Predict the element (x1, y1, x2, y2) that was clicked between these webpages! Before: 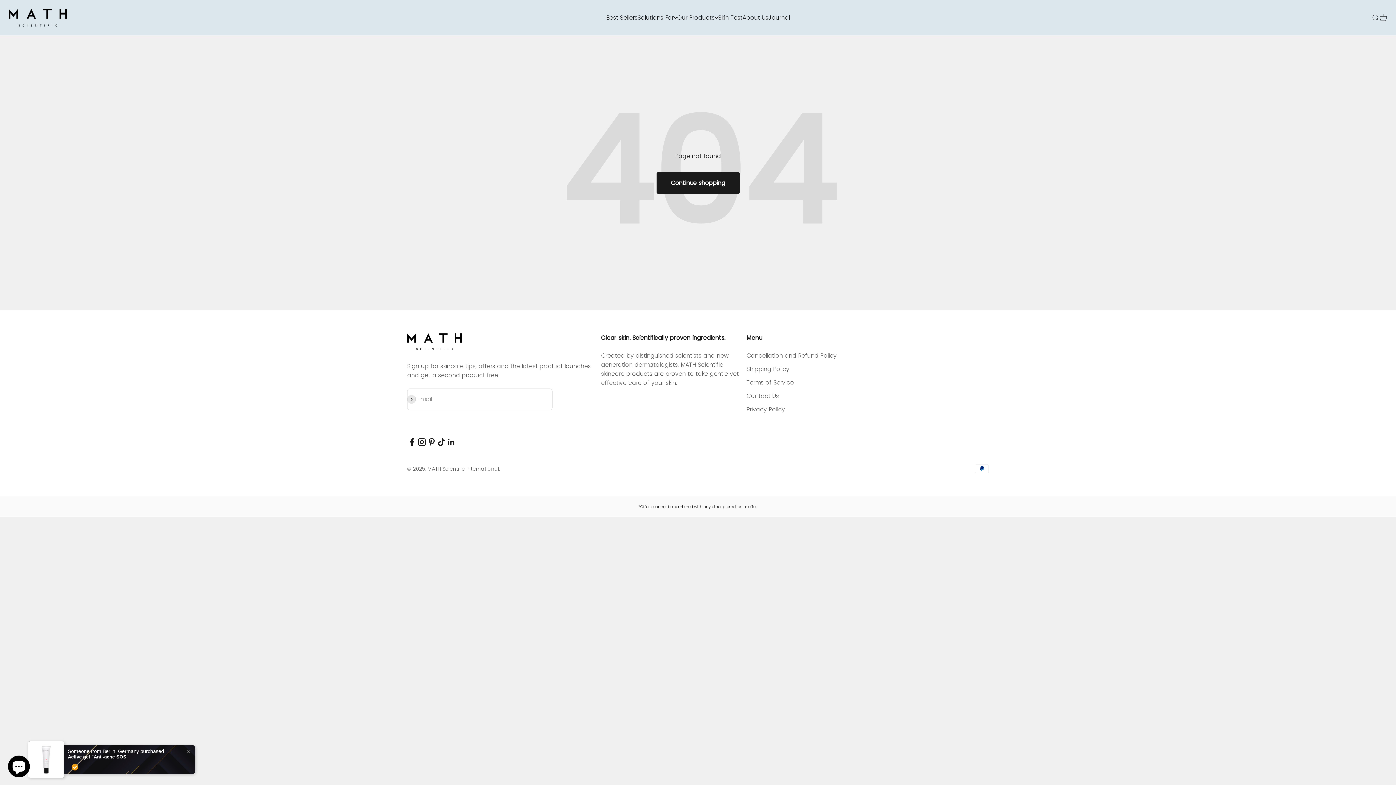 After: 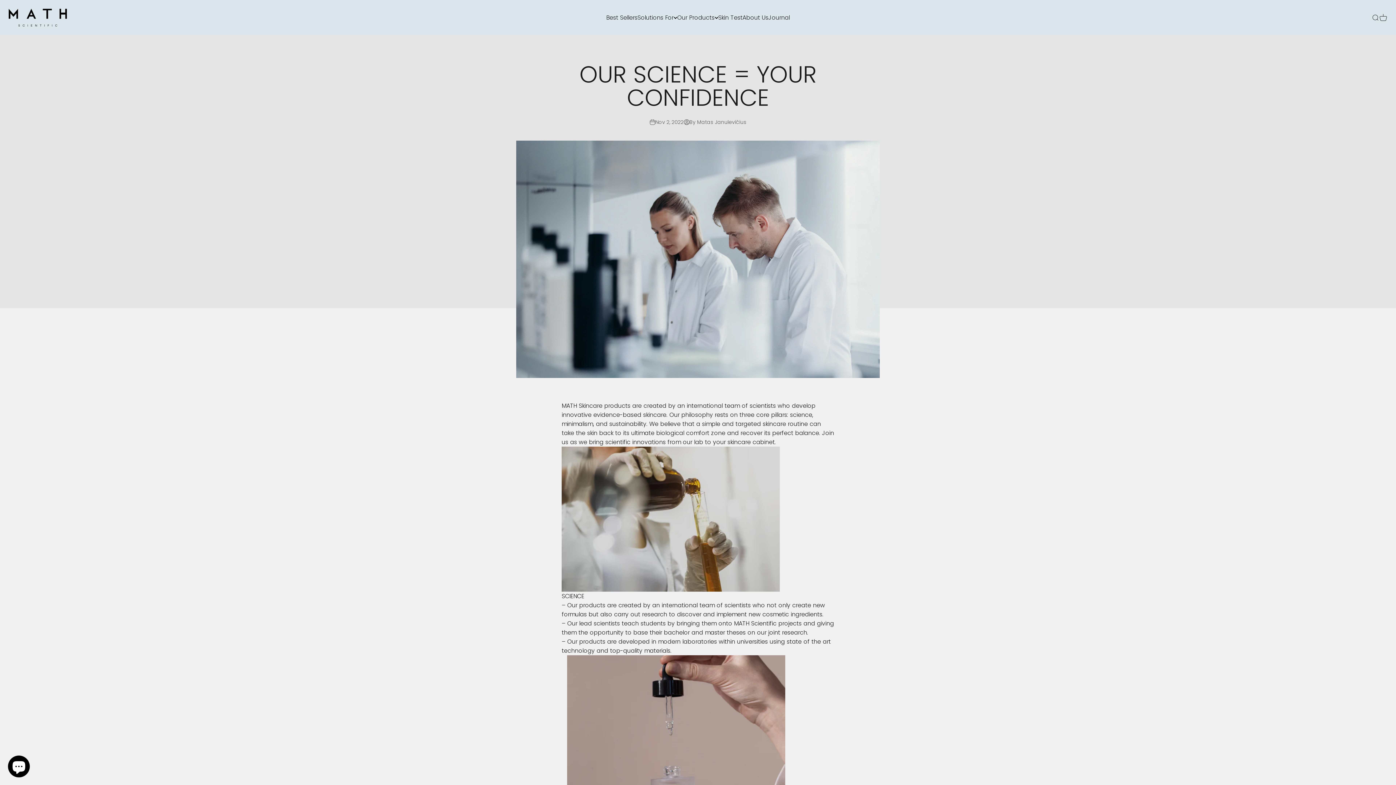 Action: label: About Us bbox: (742, 13, 768, 21)